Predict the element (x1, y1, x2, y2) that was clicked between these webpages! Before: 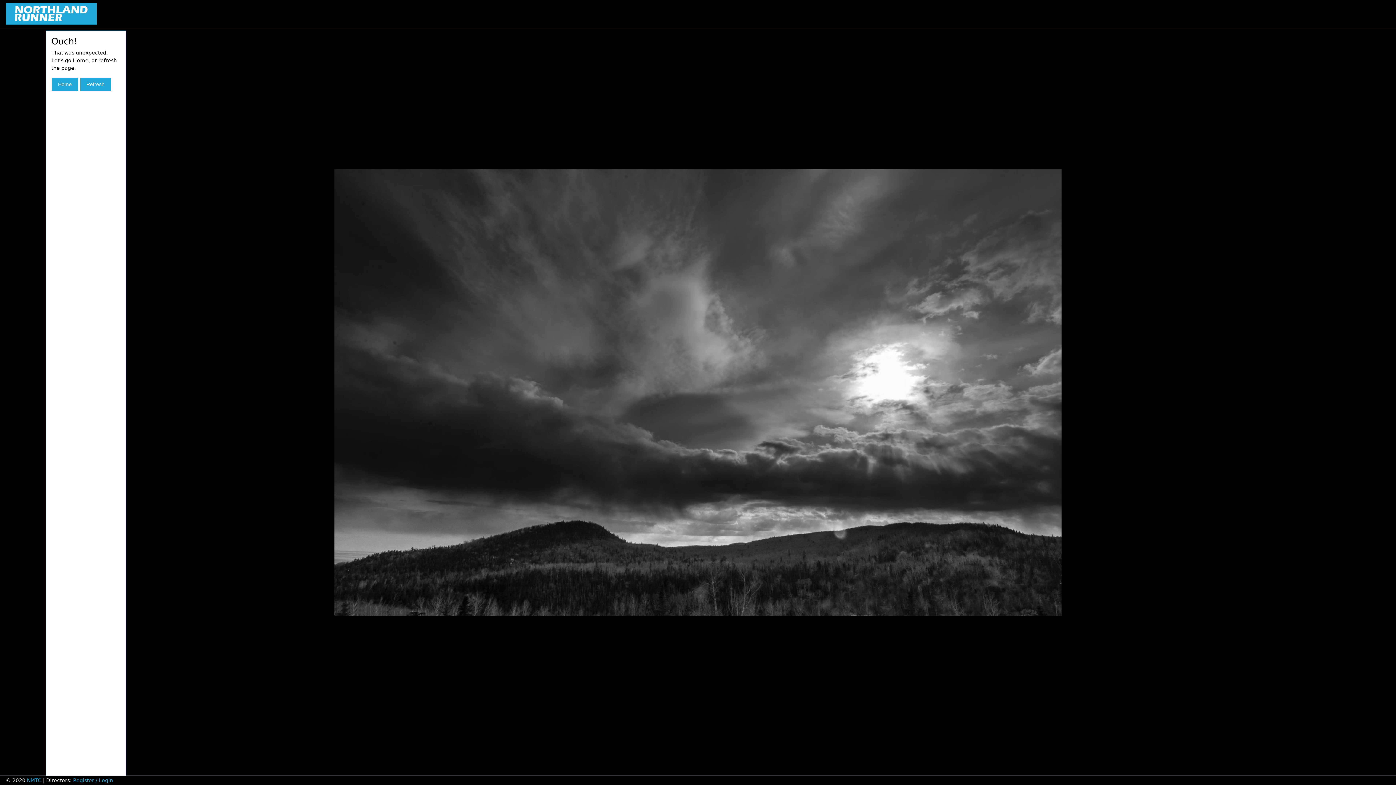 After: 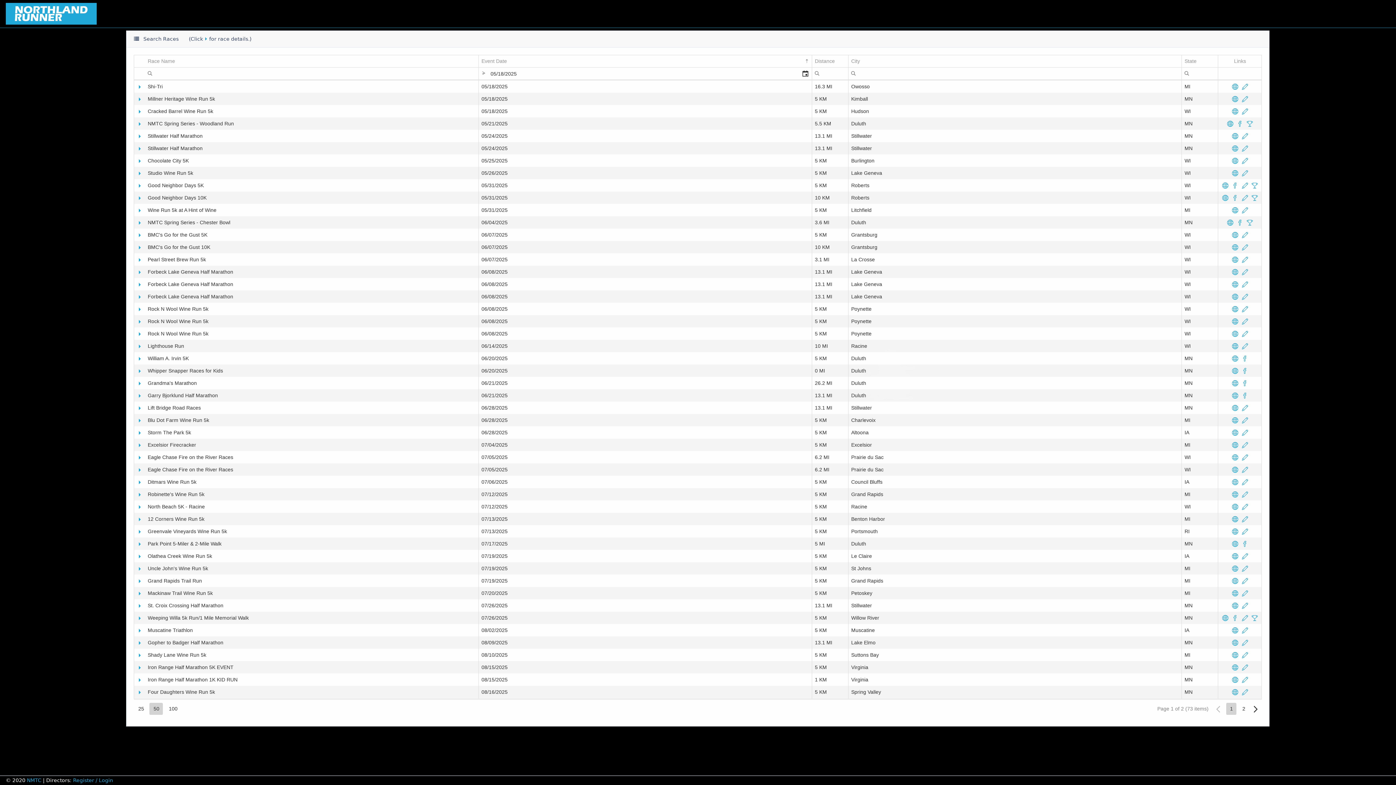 Action: bbox: (51, 78, 78, 90) label: Home